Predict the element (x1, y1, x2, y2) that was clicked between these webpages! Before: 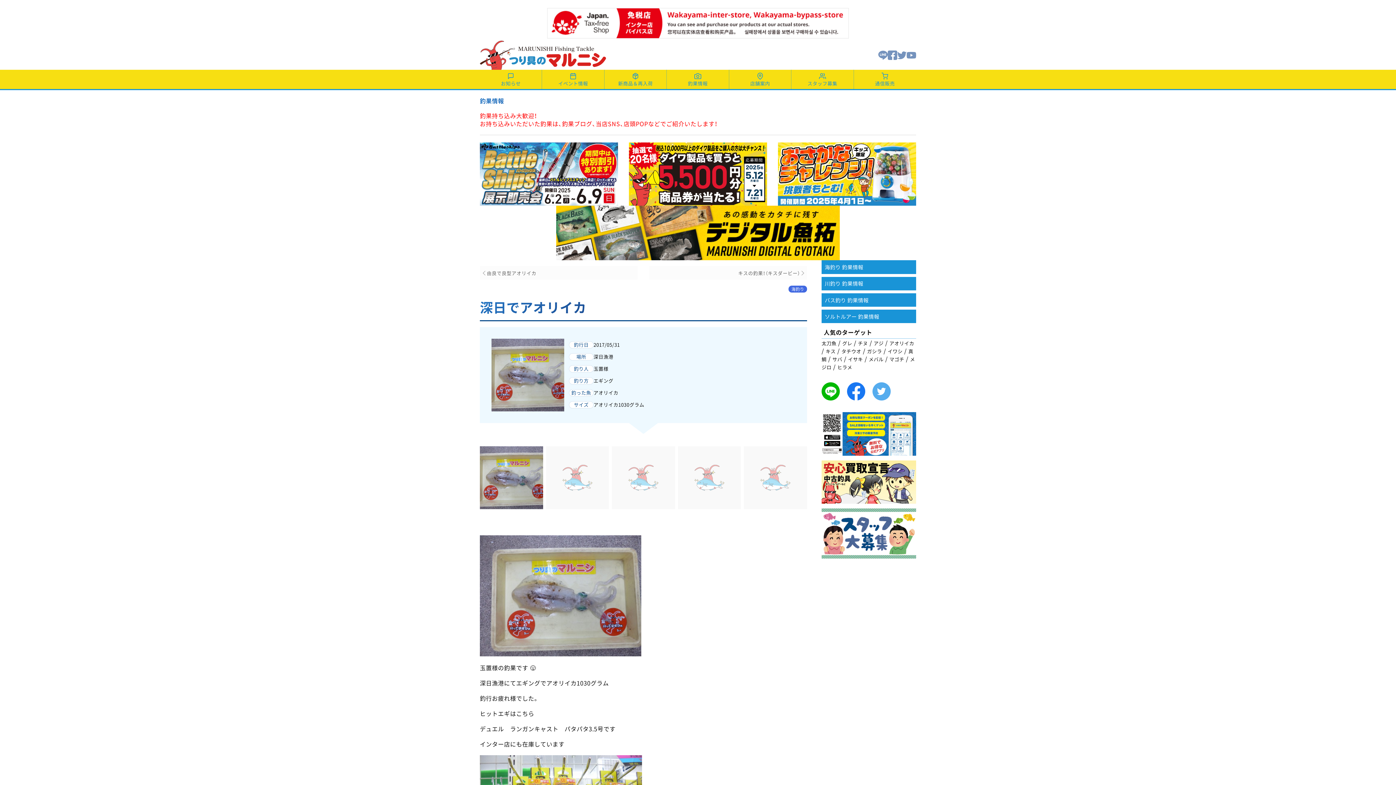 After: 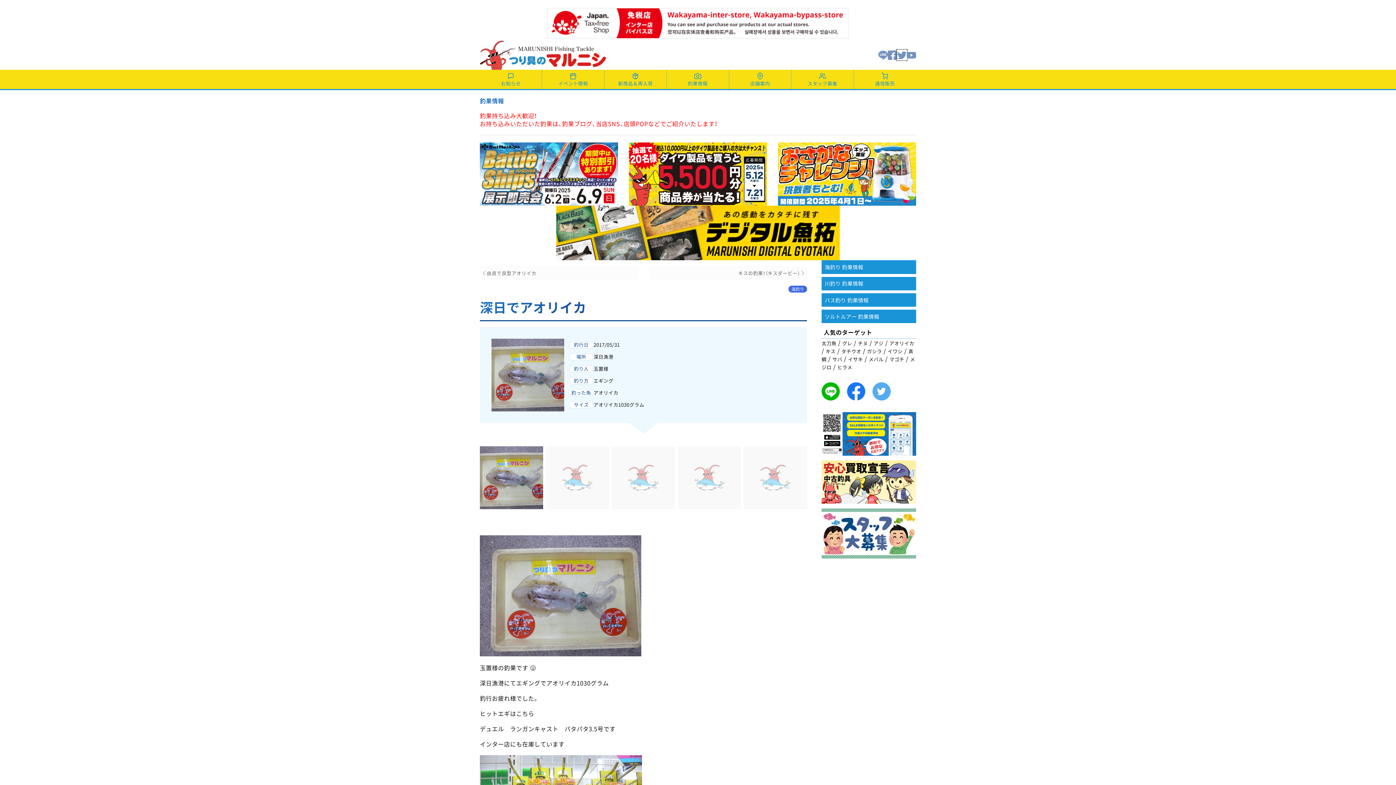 Action: bbox: (897, 50, 906, 58) label: Twitter